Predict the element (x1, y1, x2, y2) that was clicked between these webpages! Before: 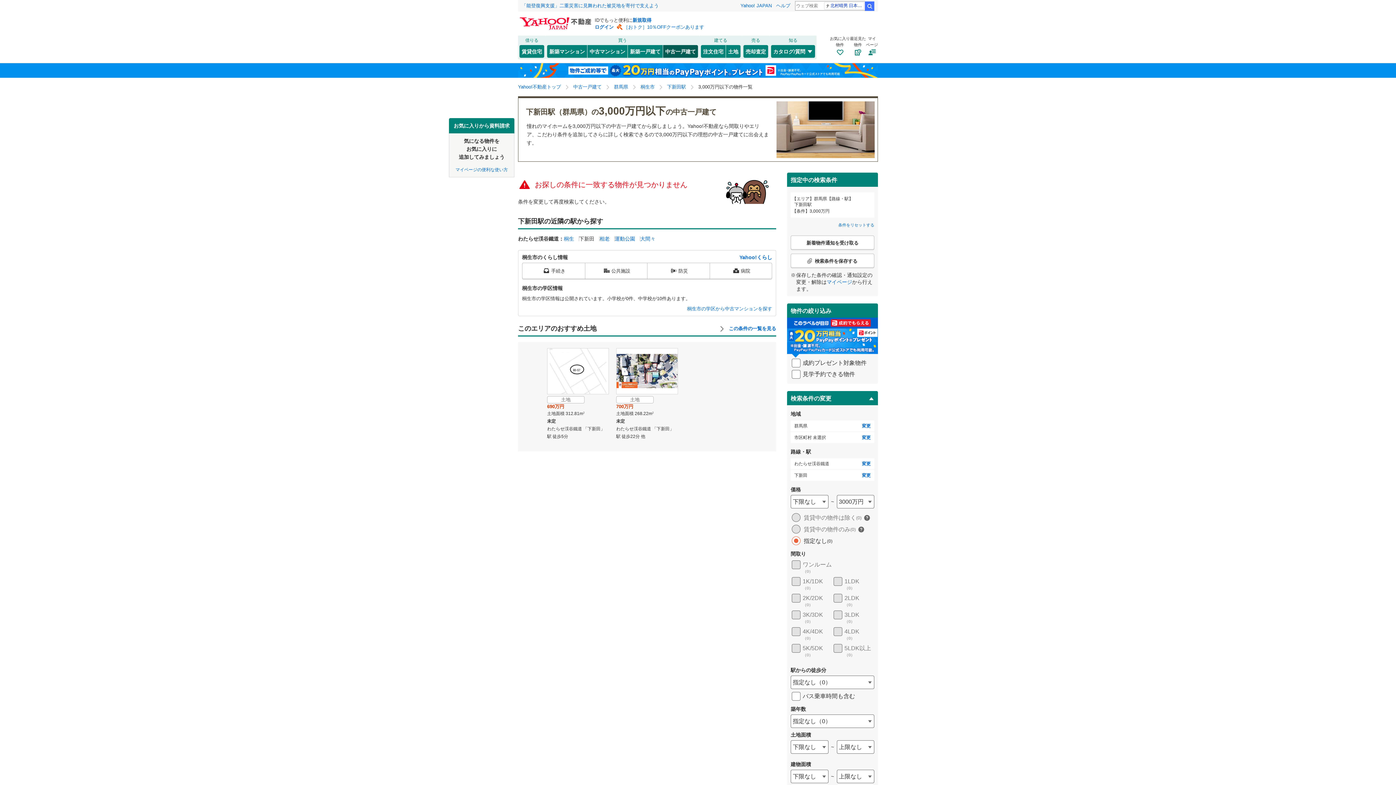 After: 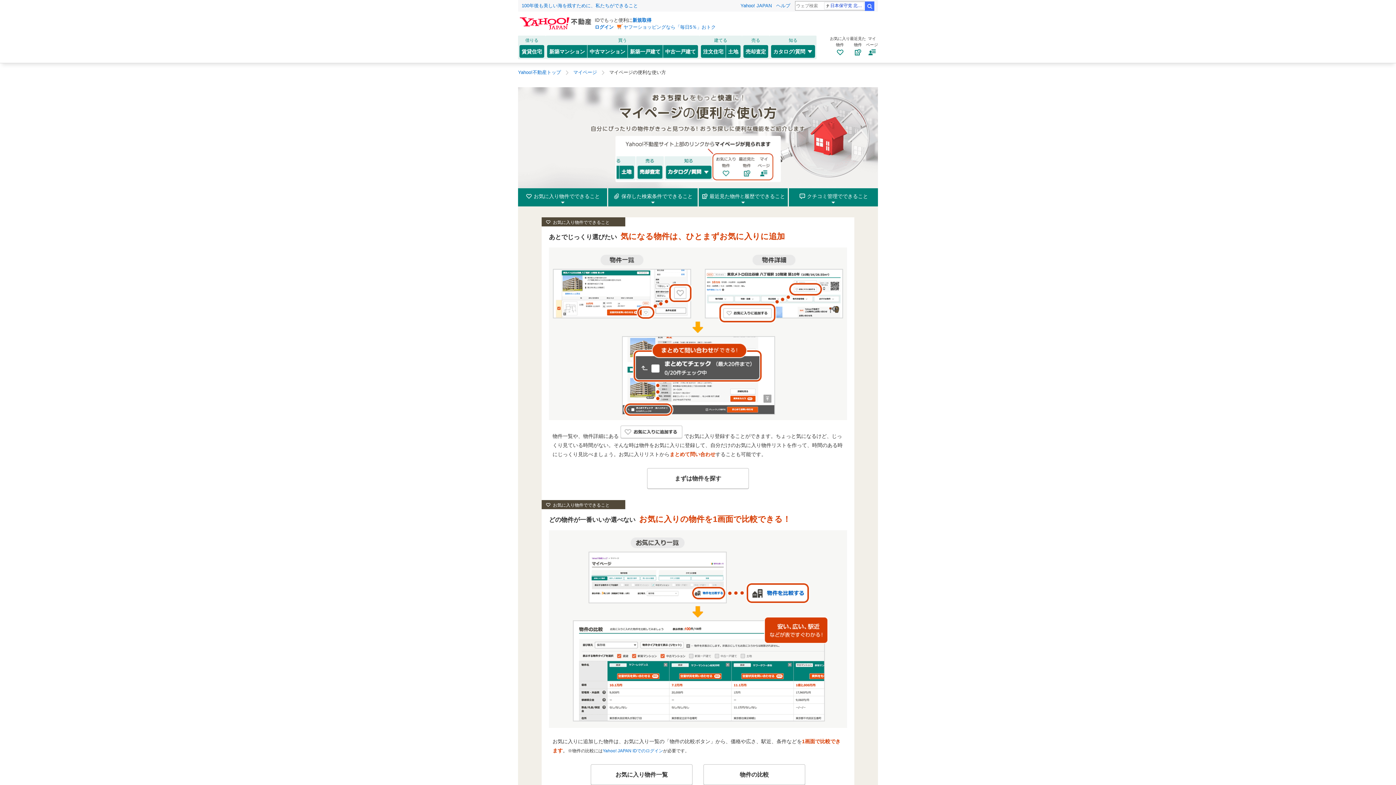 Action: label: マイページの便利な使い方 bbox: (453, 166, 510, 173)